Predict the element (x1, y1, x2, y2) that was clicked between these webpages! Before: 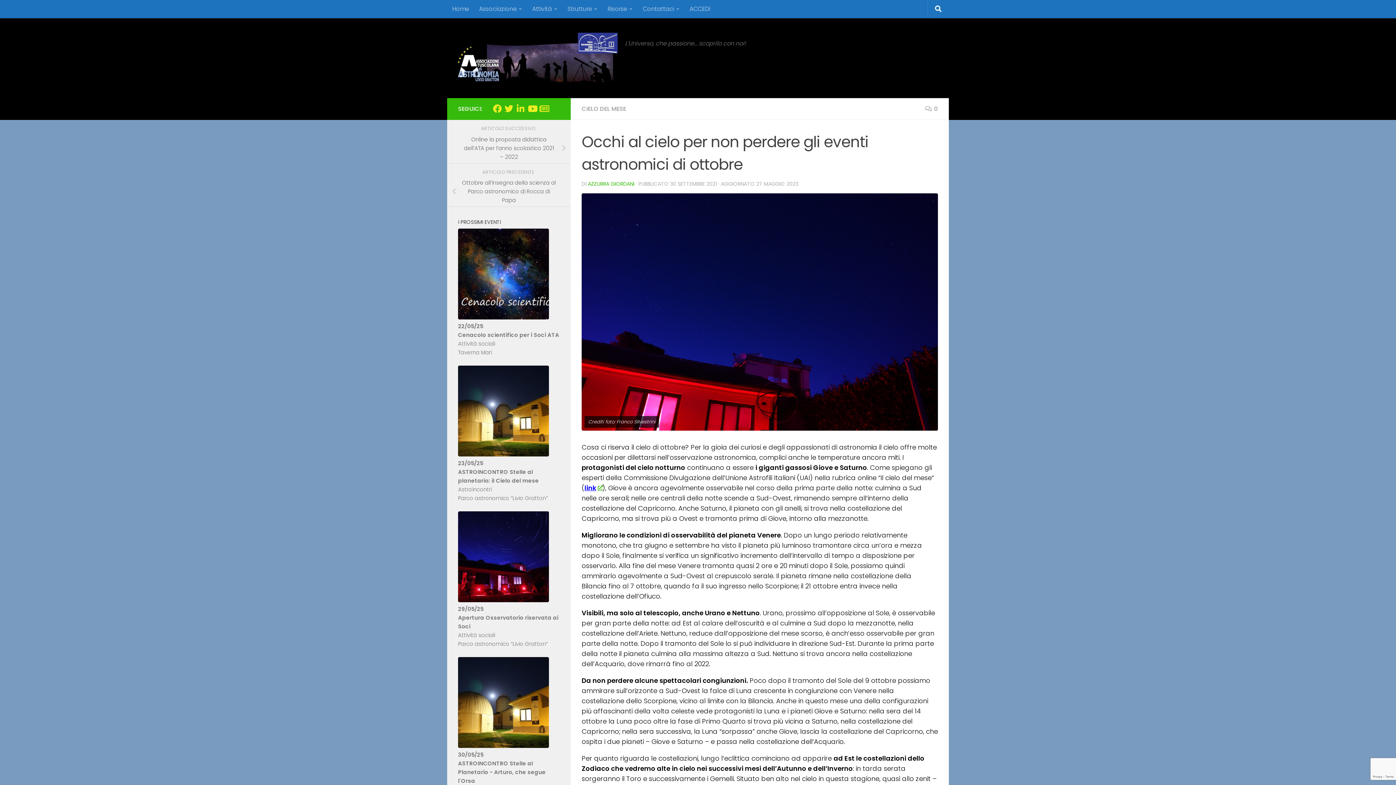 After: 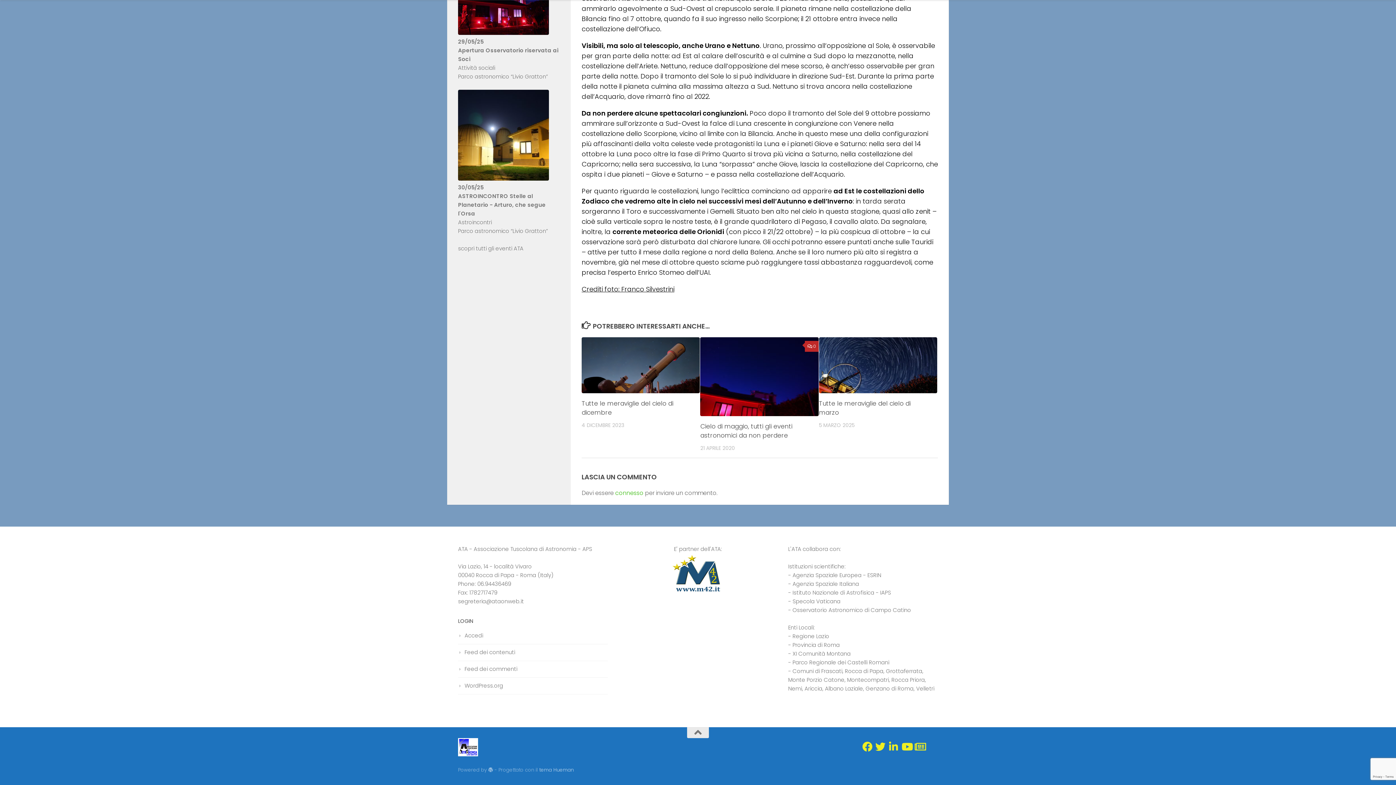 Action: bbox: (925, 104, 938, 113) label: 0